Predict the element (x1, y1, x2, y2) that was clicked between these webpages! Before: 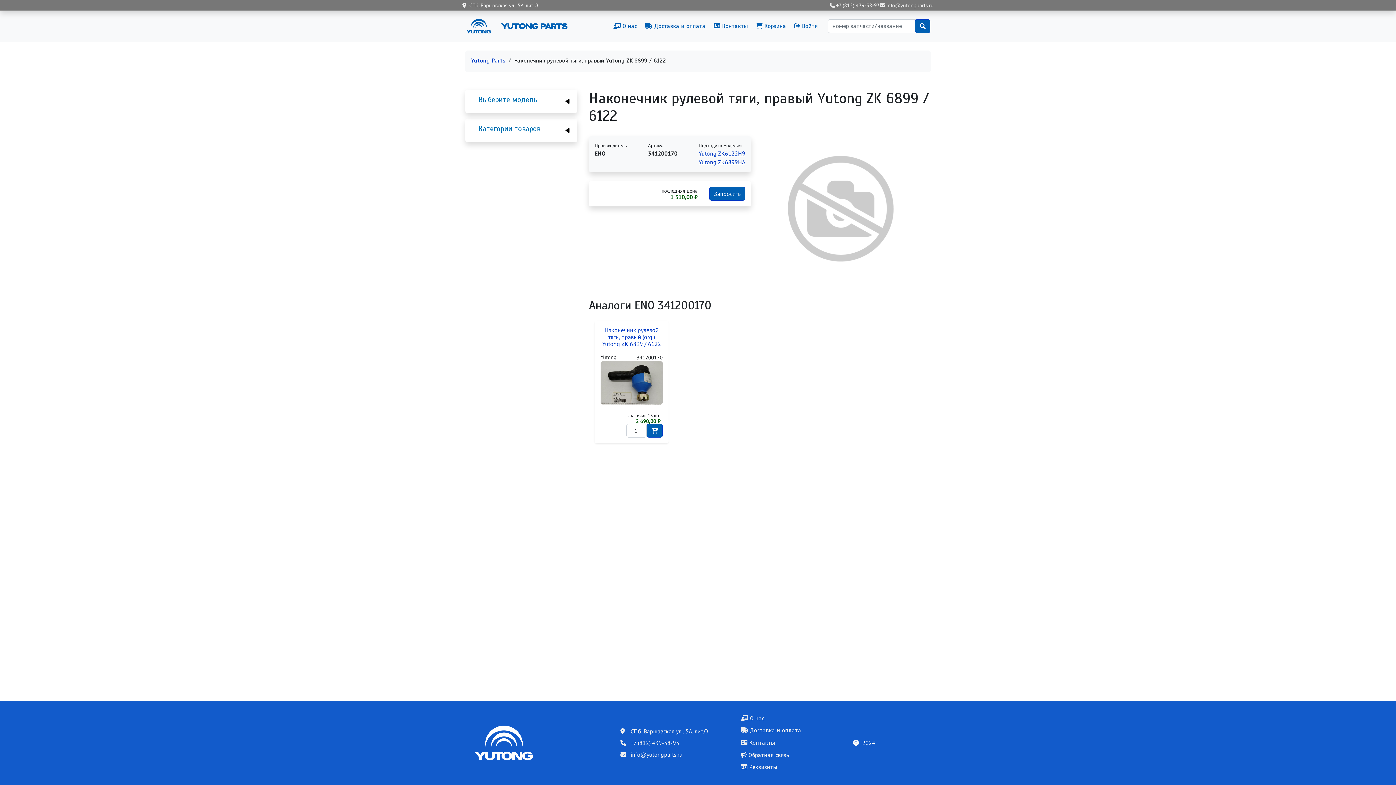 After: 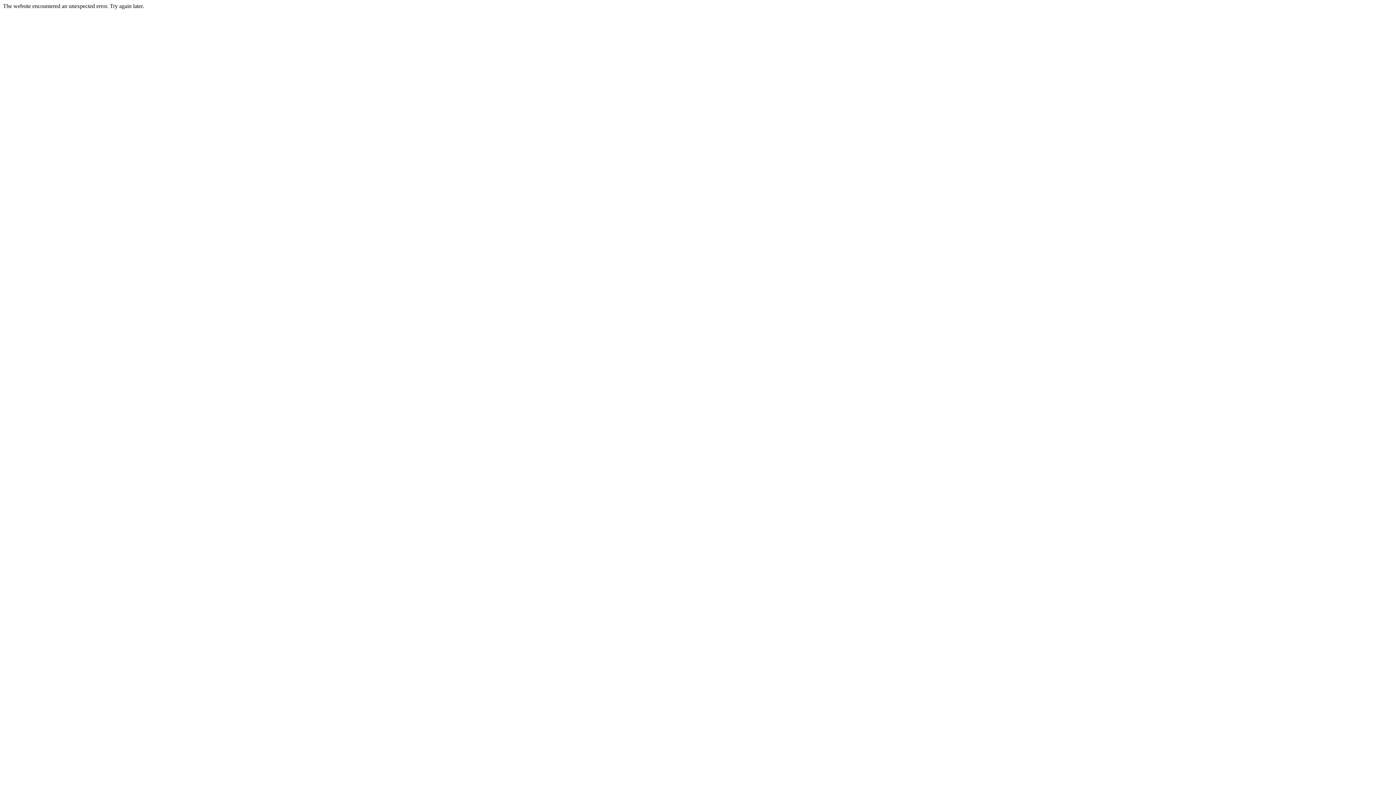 Action: bbox: (641, 18, 709, 33) label:  Доставка и оплата